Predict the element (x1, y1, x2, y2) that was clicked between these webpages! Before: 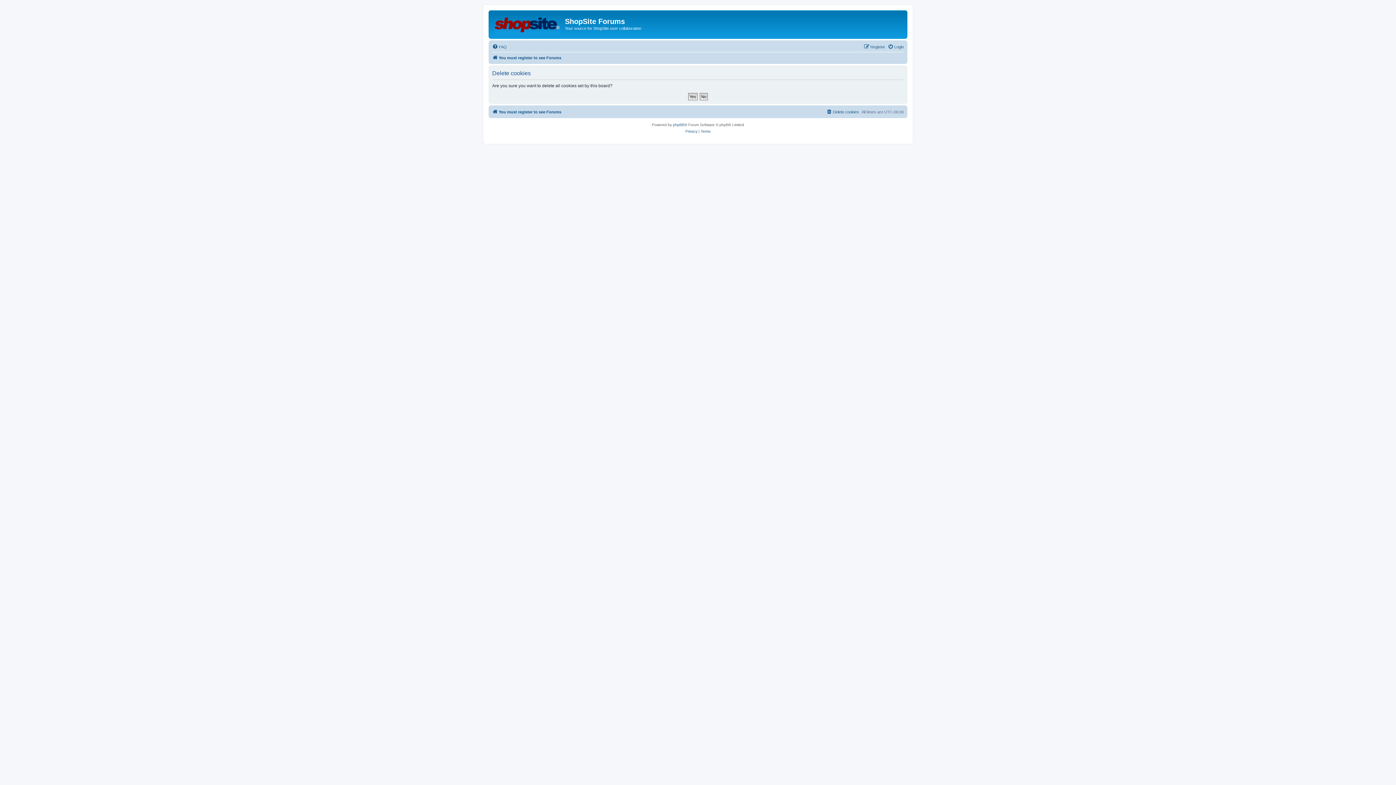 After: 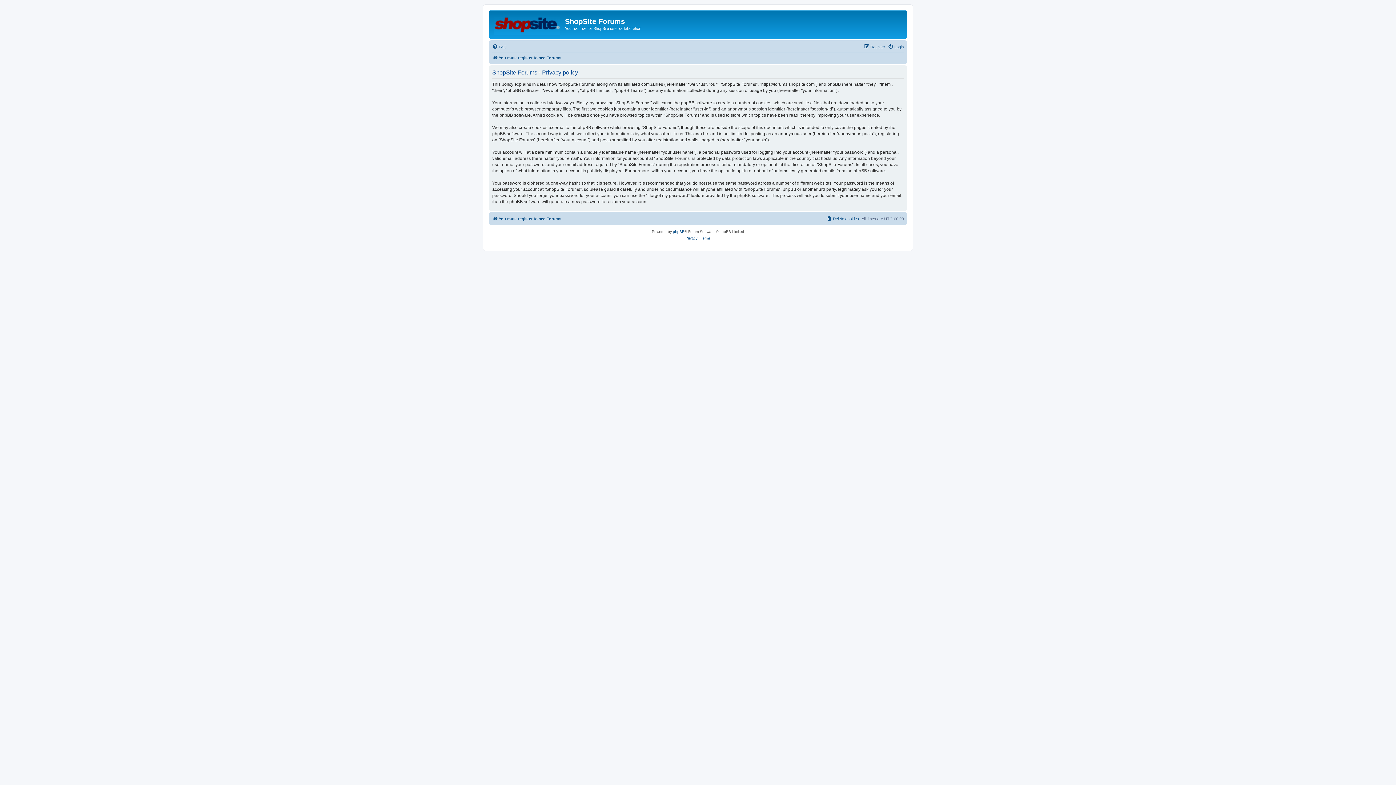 Action: label: Privacy bbox: (685, 128, 697, 134)